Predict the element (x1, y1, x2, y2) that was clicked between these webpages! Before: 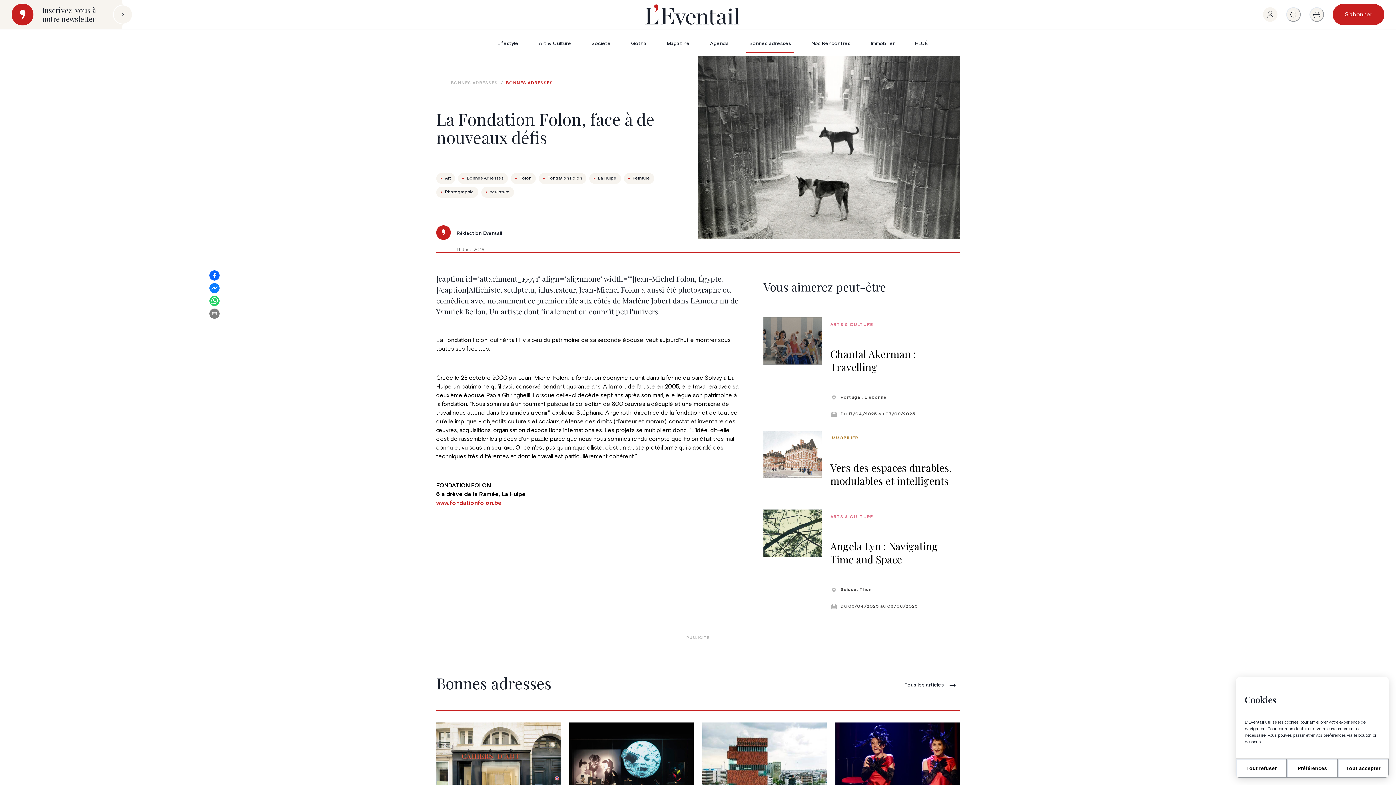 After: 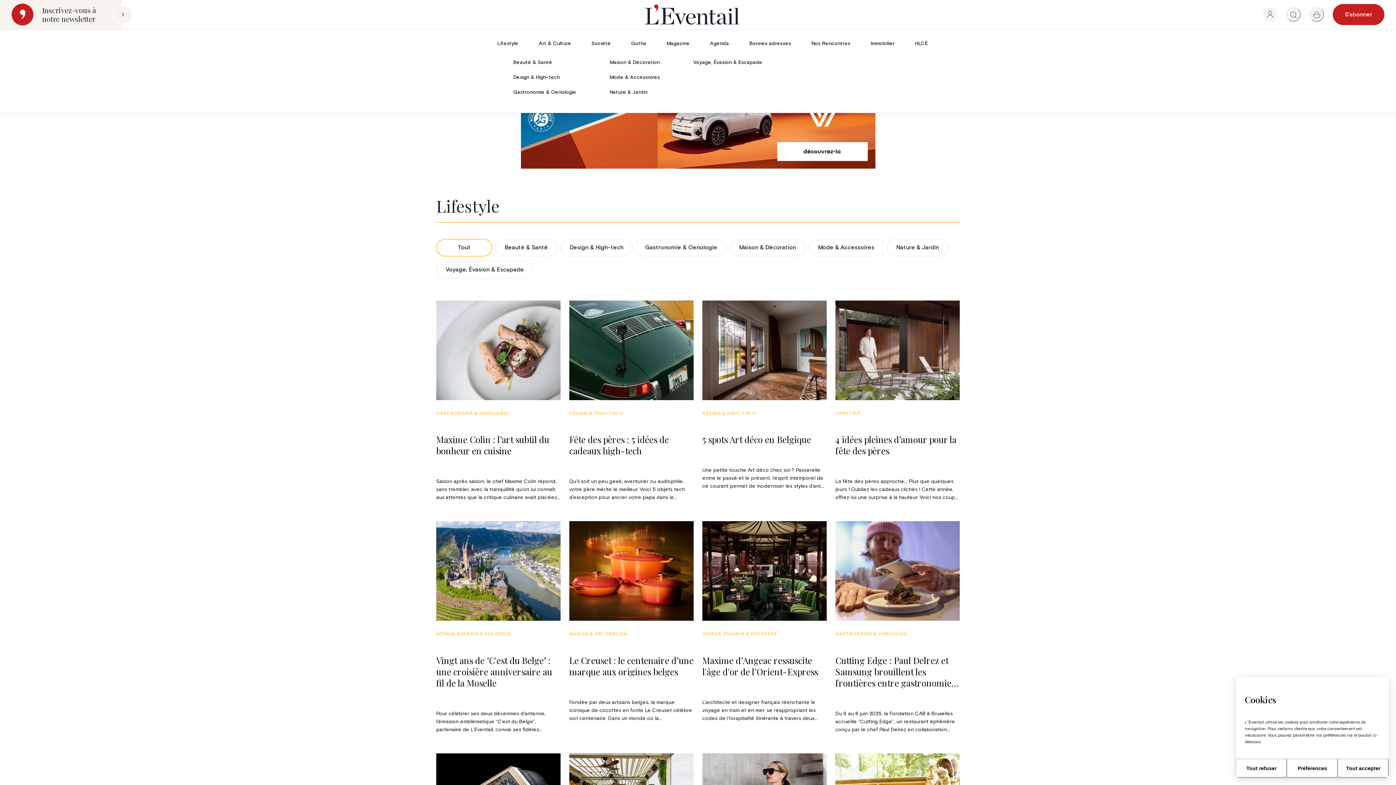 Action: bbox: (497, 34, 518, 52) label: Lifestyle